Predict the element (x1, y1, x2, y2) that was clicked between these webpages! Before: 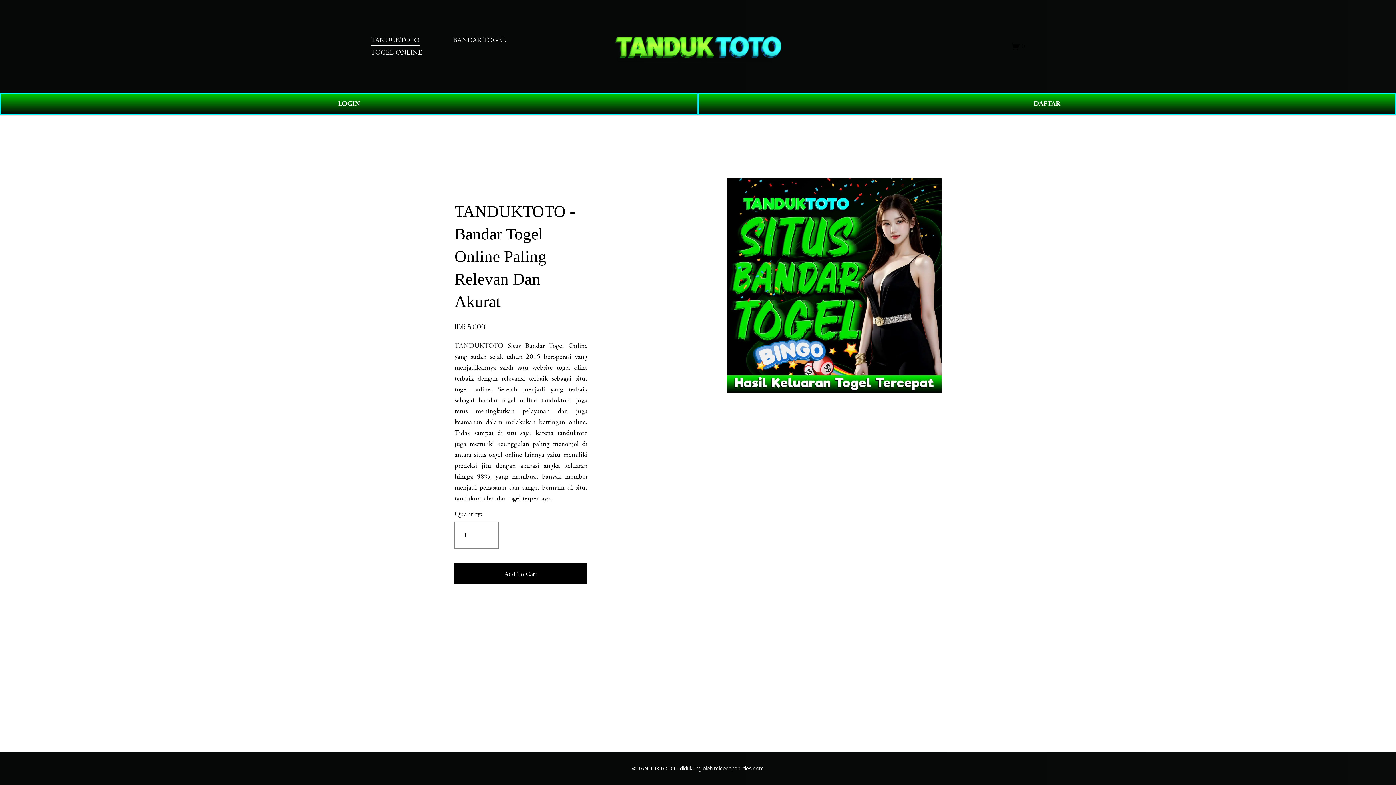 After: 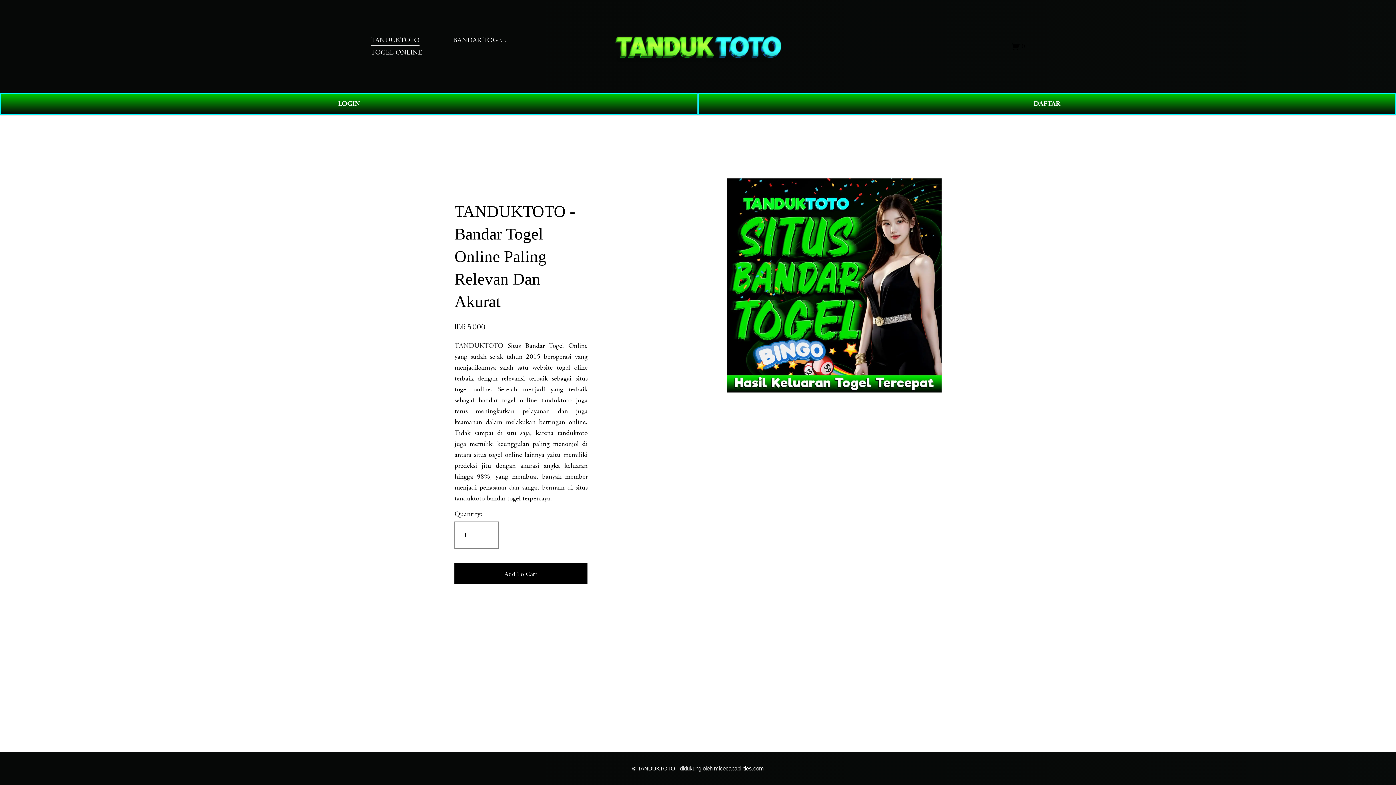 Action: bbox: (714, 765, 764, 772) label: micecapabilities.com